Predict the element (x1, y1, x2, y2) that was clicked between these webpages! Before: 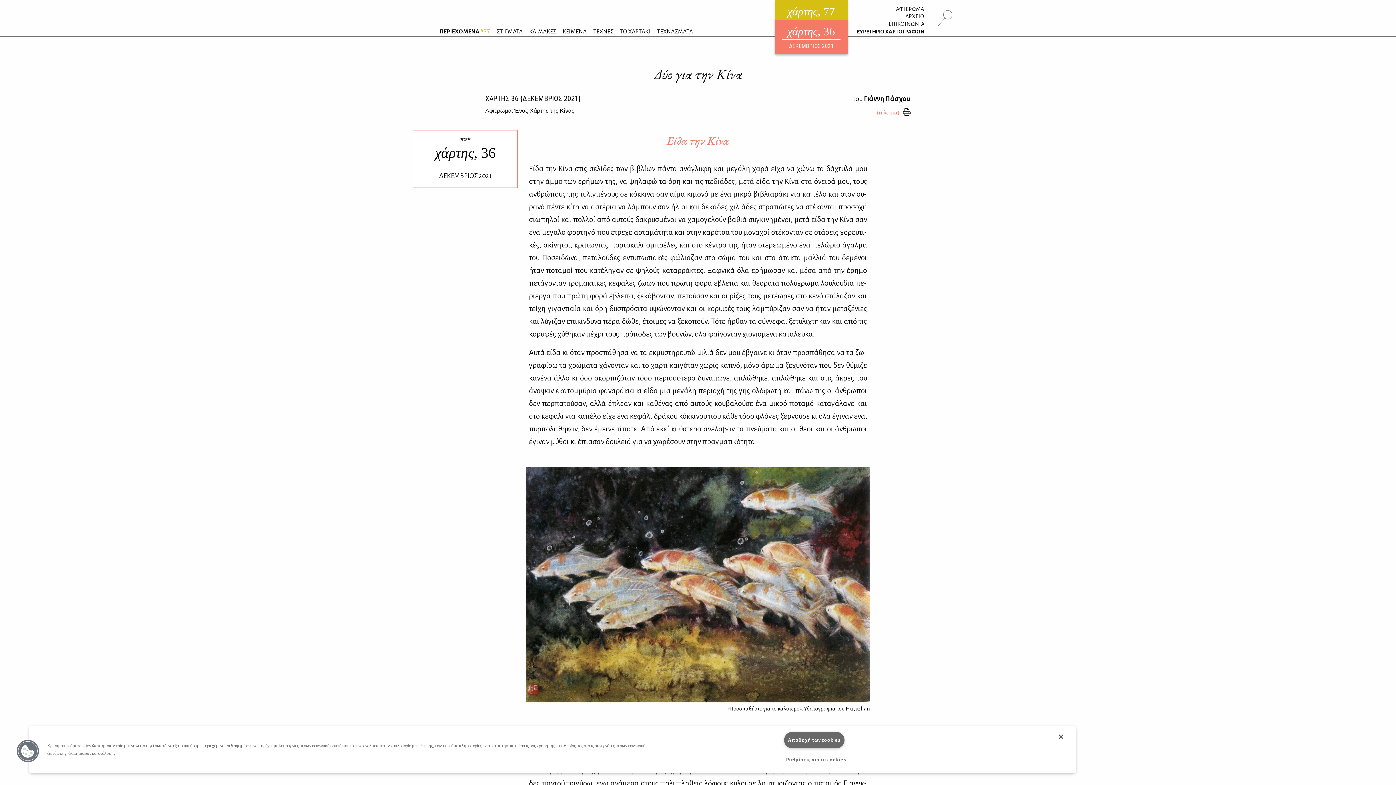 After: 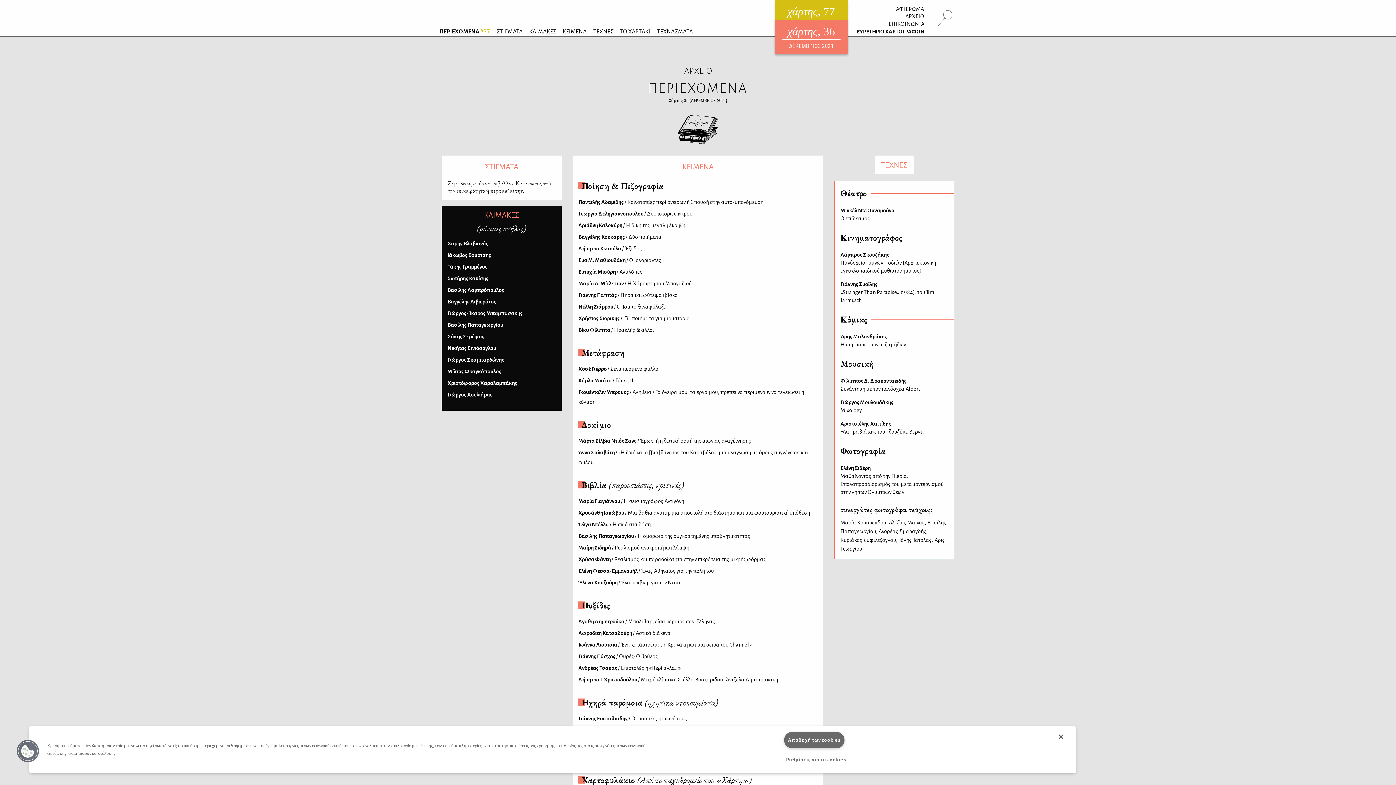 Action: label: αρχείο
χάρτης, 36
ΔΕΚΕΜΒΡΙΟΣ 2021 bbox: (412, 129, 518, 188)